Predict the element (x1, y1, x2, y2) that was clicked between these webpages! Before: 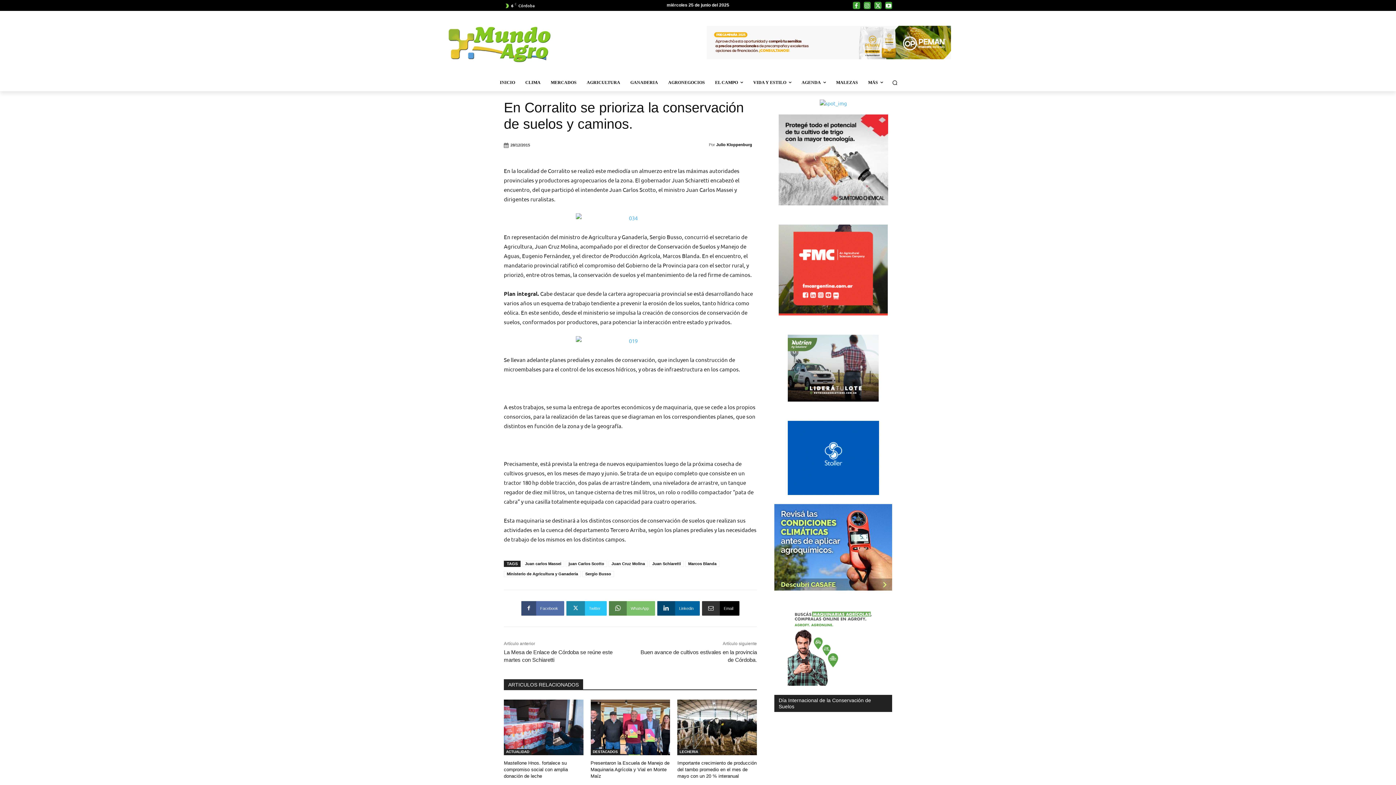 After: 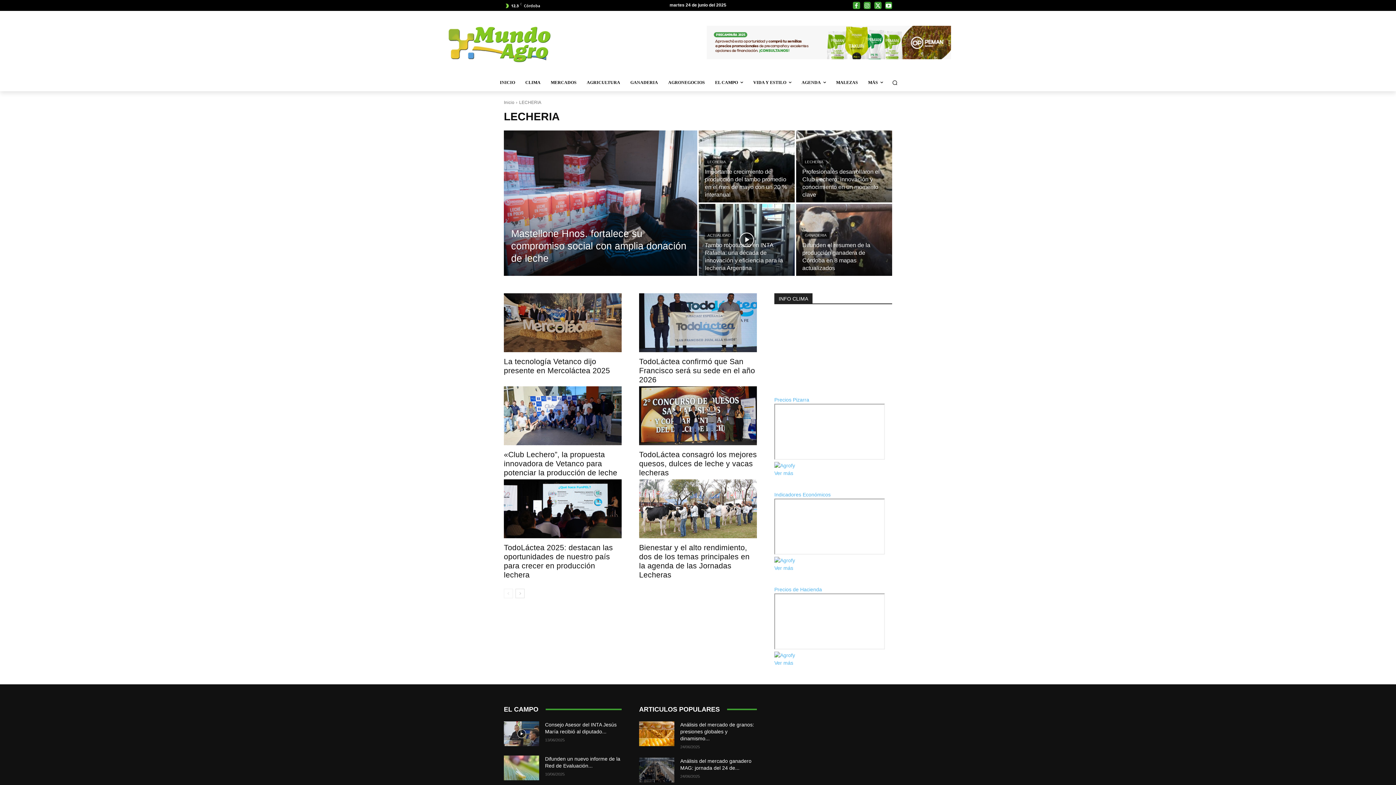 Action: label: LECHERIA bbox: (677, 749, 700, 755)